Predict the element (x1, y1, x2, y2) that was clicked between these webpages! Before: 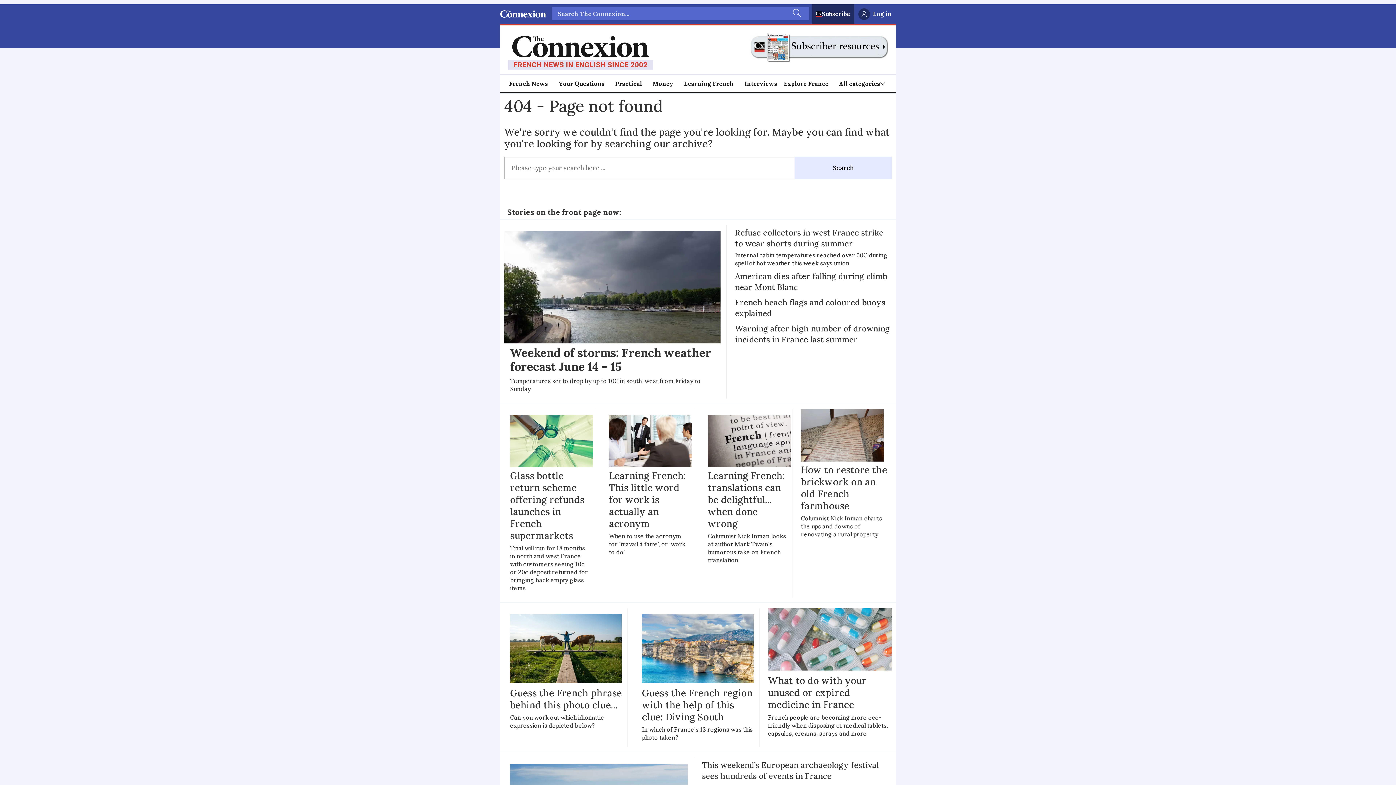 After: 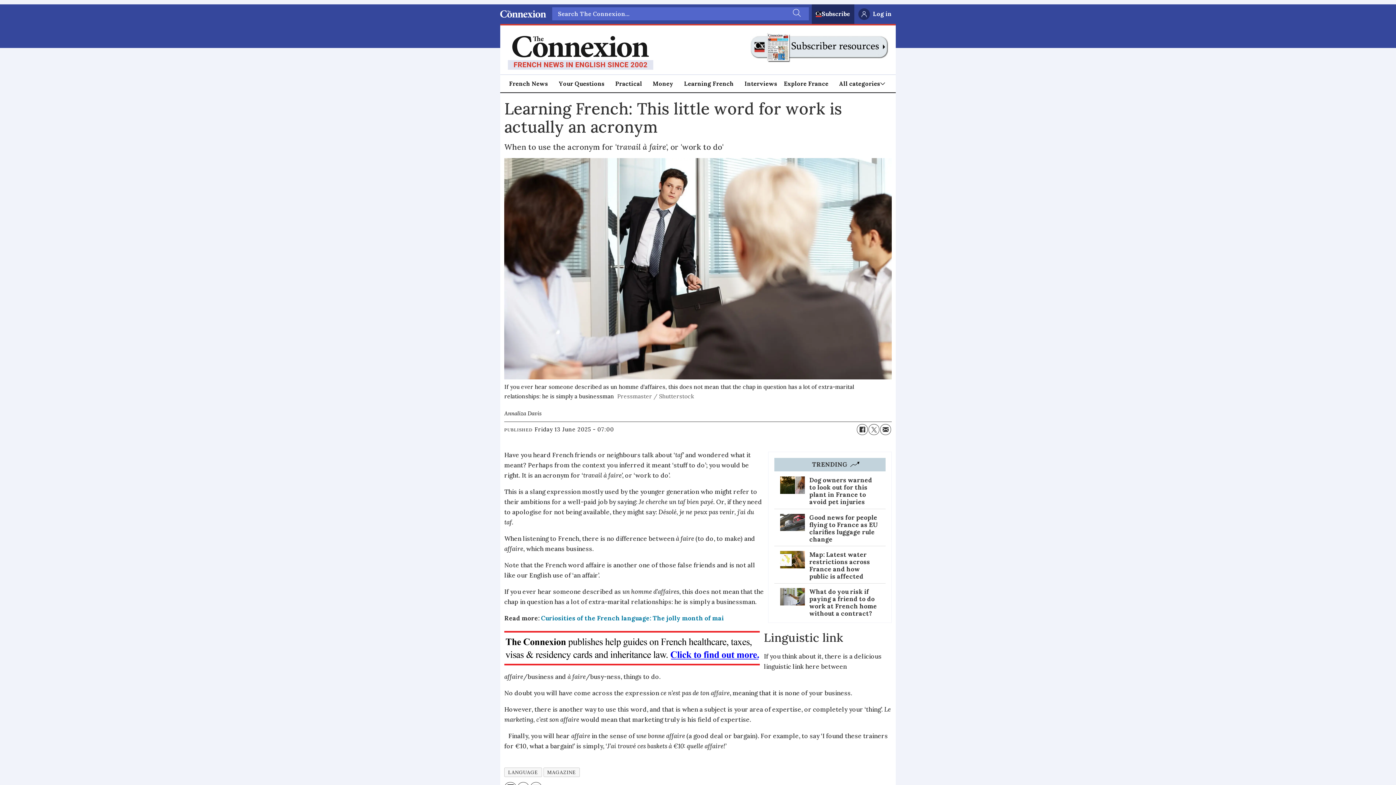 Action: bbox: (609, 415, 687, 562) label: Learning French: This little word for work is actually an acronym

When to use the acronym for 'travail à faire', or 'work to do'